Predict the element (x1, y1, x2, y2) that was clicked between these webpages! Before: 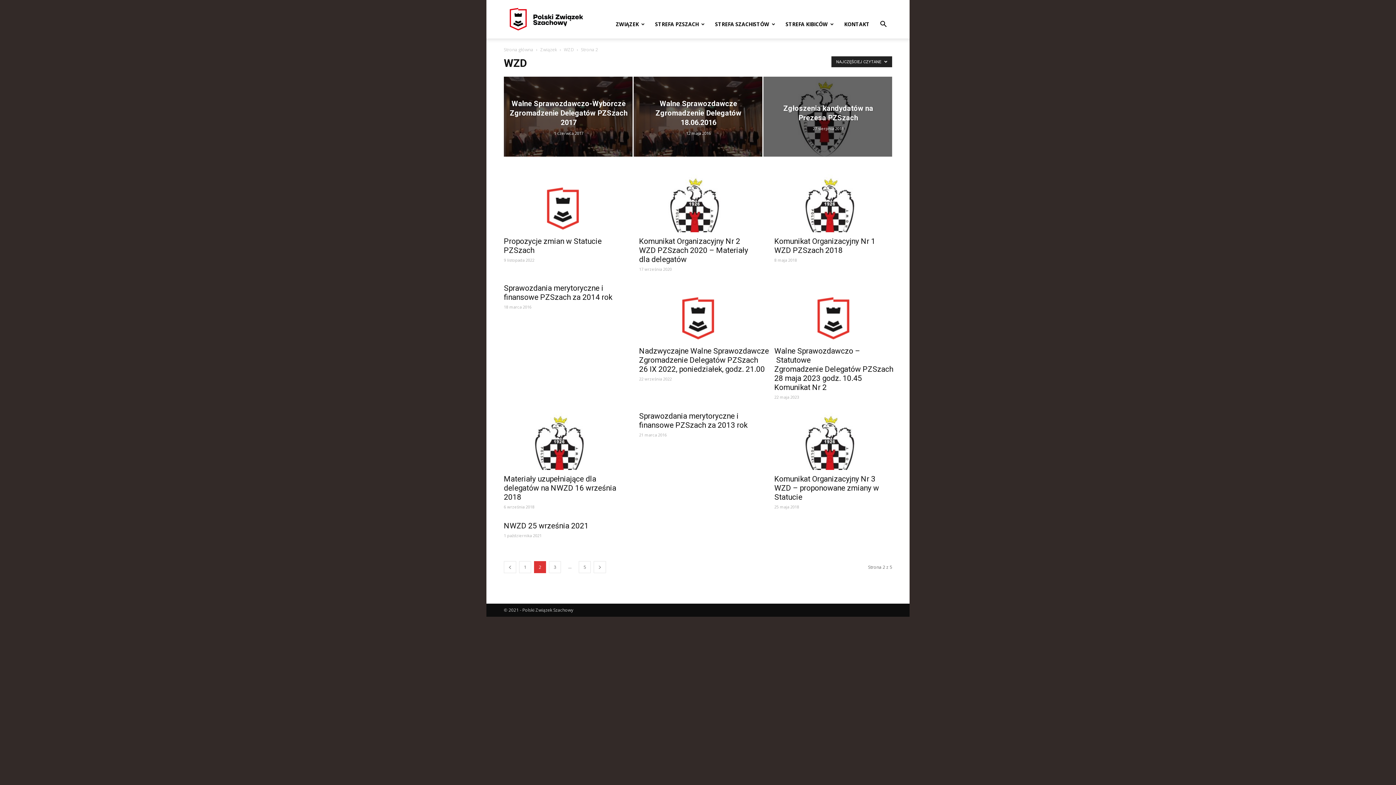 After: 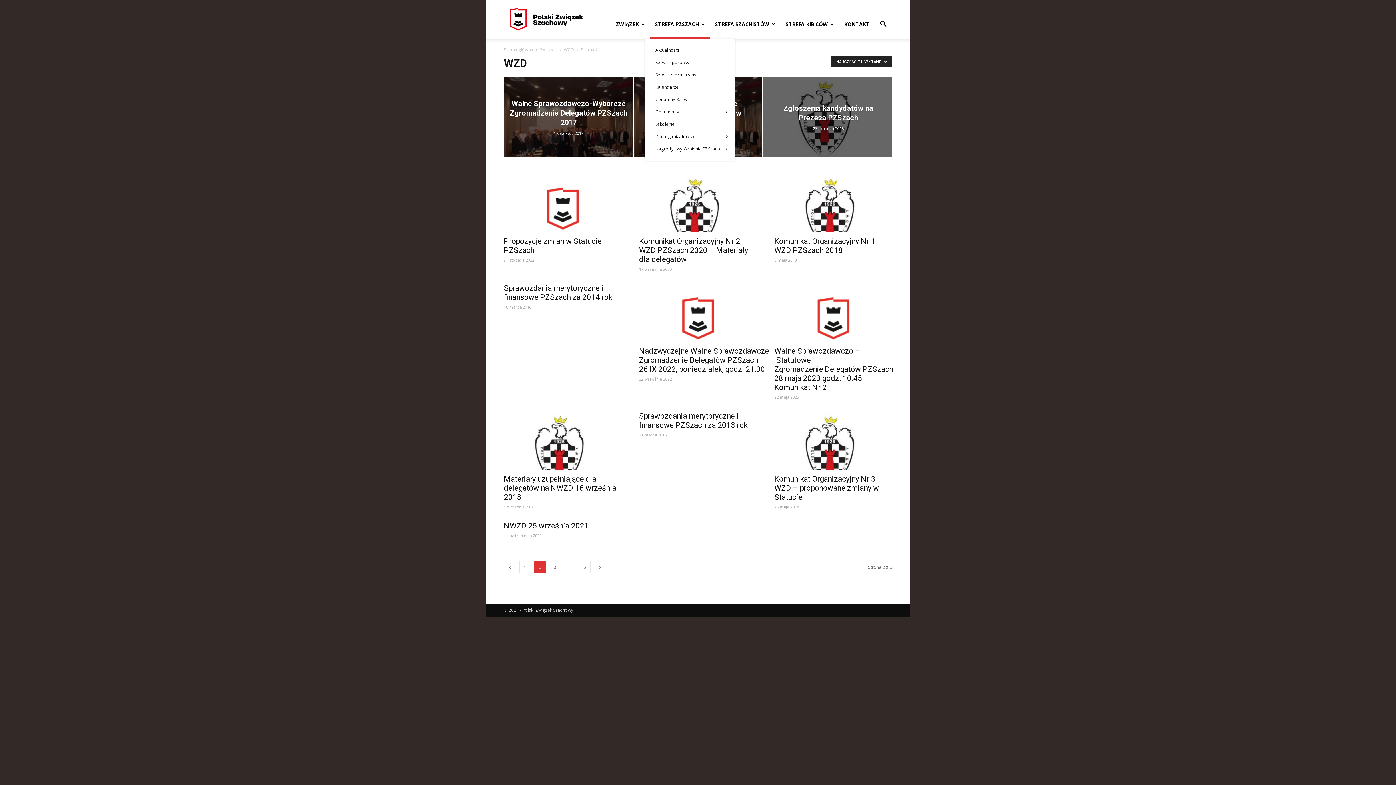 Action: label: STREFA PZSZACH bbox: (650, 10, 710, 38)